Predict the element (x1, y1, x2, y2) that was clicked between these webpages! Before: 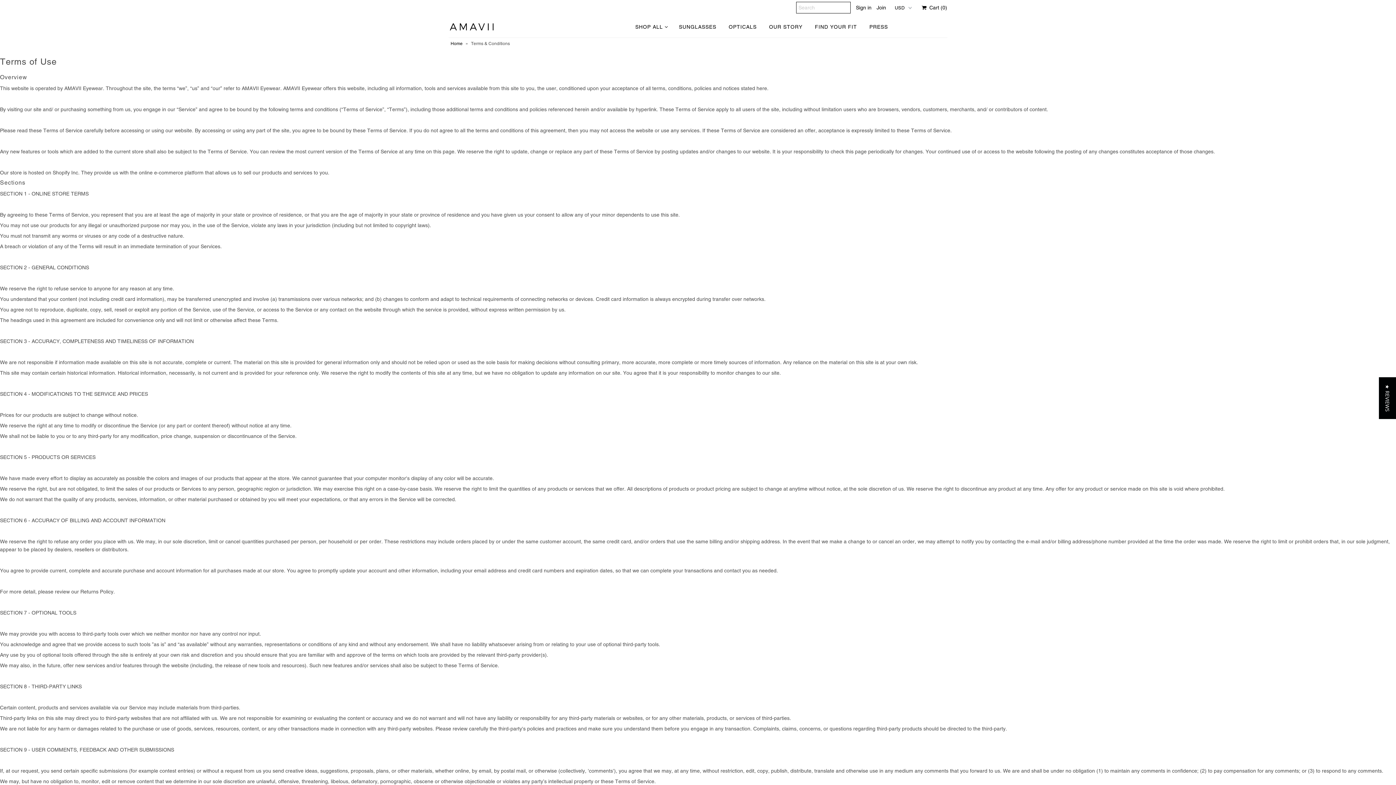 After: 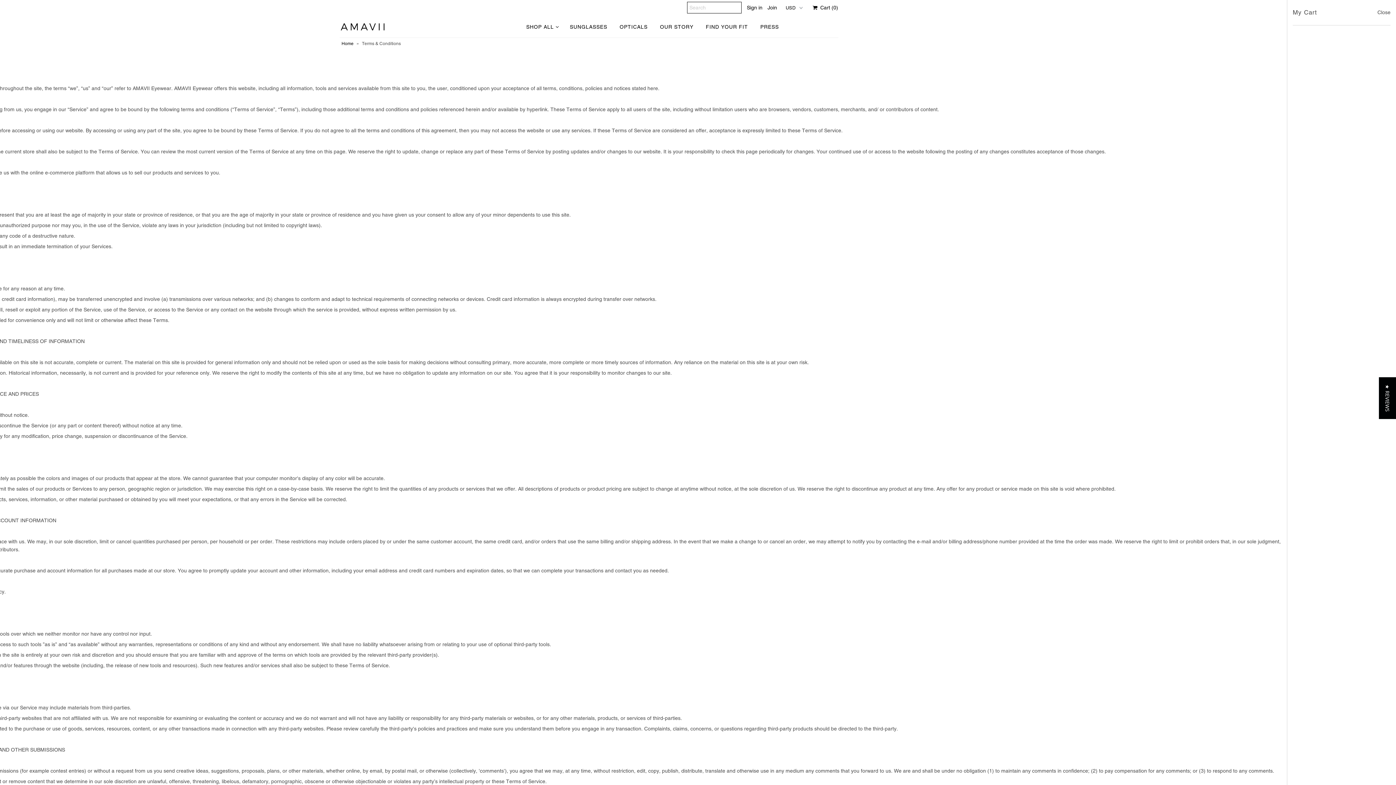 Action: bbox: (921, 4, 947, 10) label:   Cart (0)